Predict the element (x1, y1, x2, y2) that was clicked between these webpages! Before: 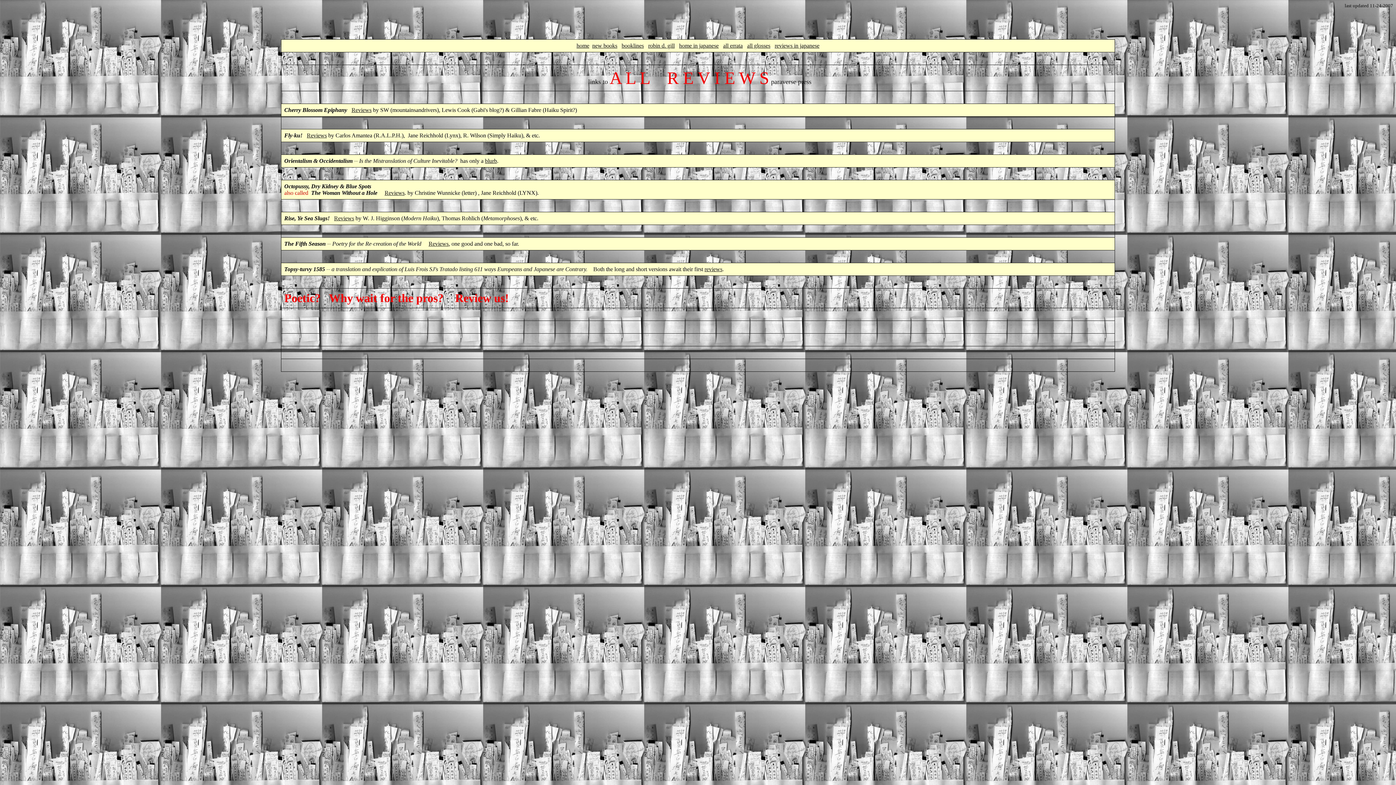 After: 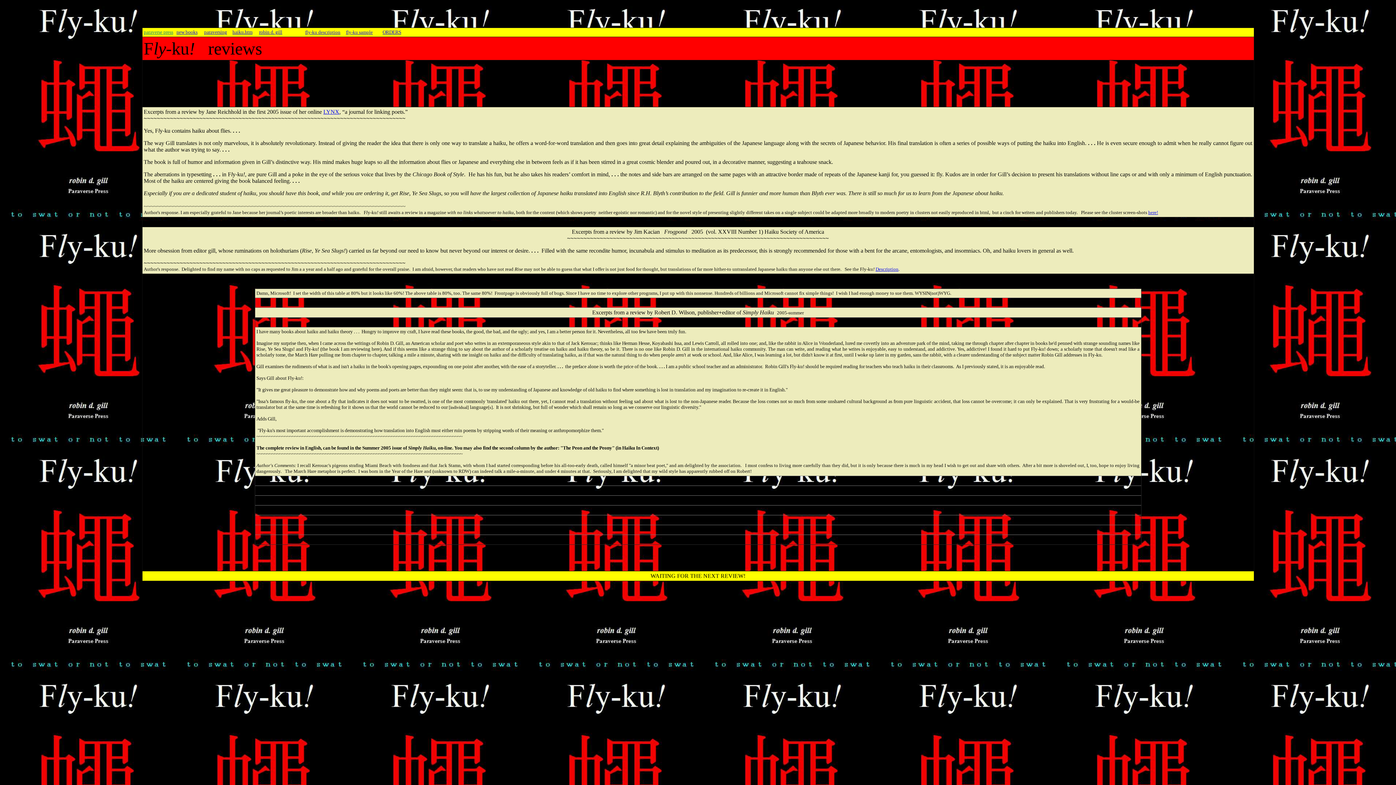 Action: bbox: (306, 132, 326, 138) label: Reviews